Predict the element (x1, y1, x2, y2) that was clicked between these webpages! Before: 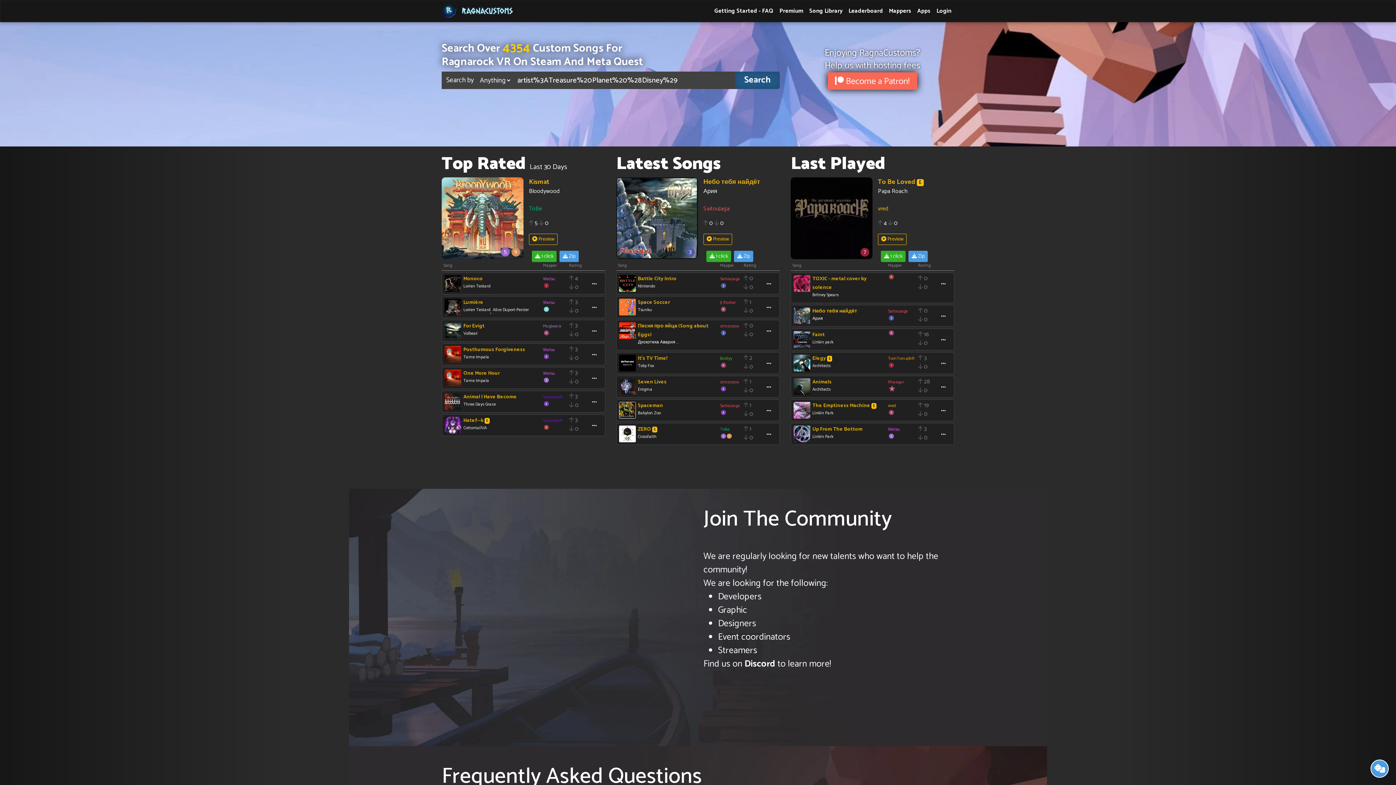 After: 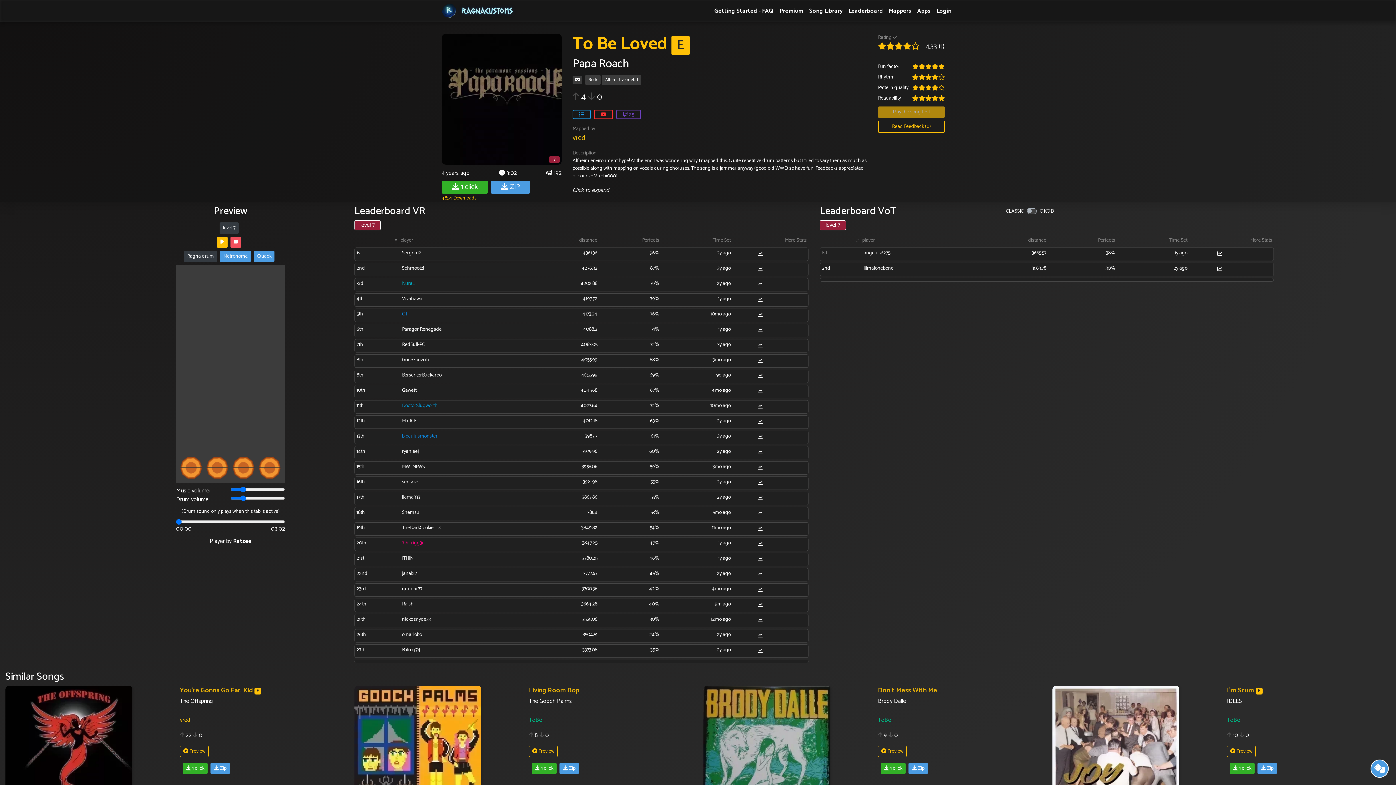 Action: label: 7 bbox: (790, 177, 872, 259)